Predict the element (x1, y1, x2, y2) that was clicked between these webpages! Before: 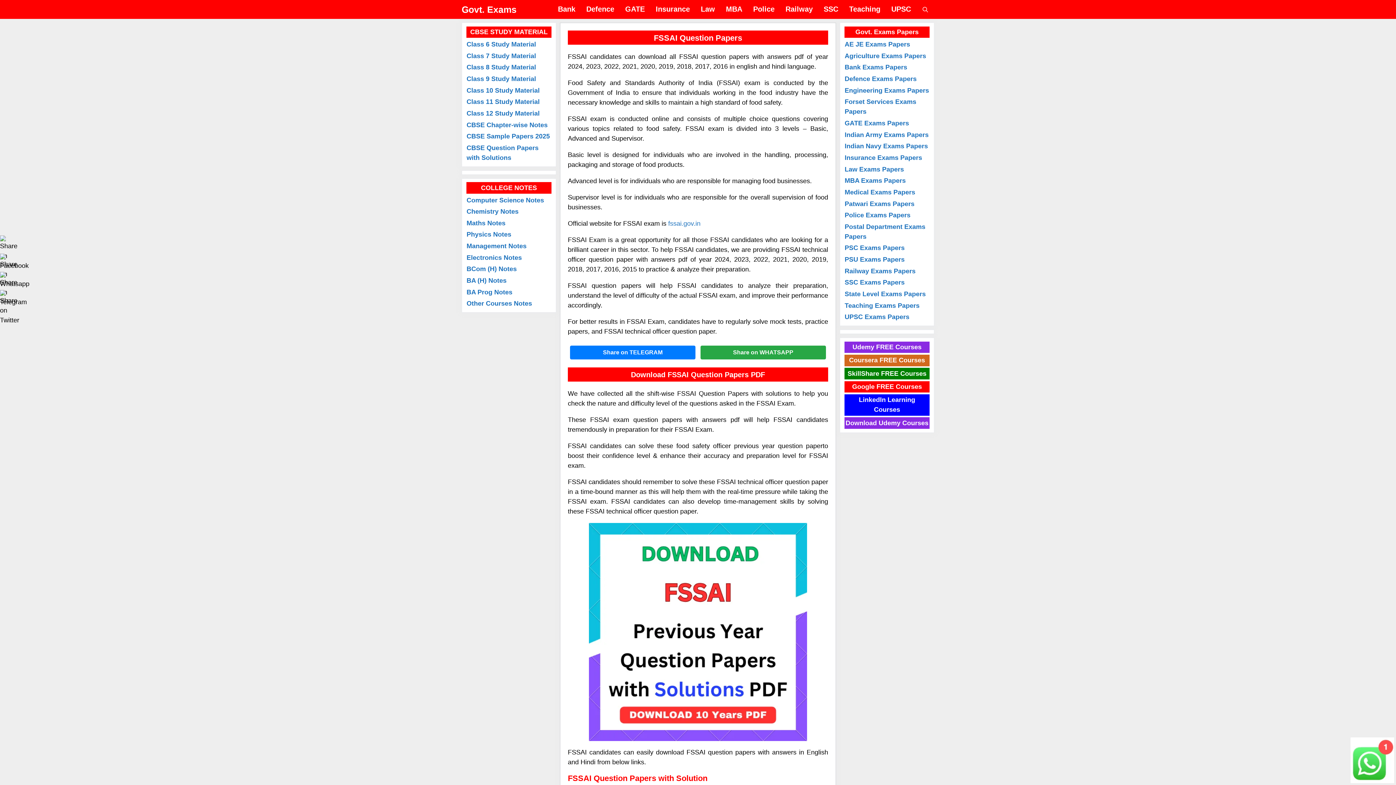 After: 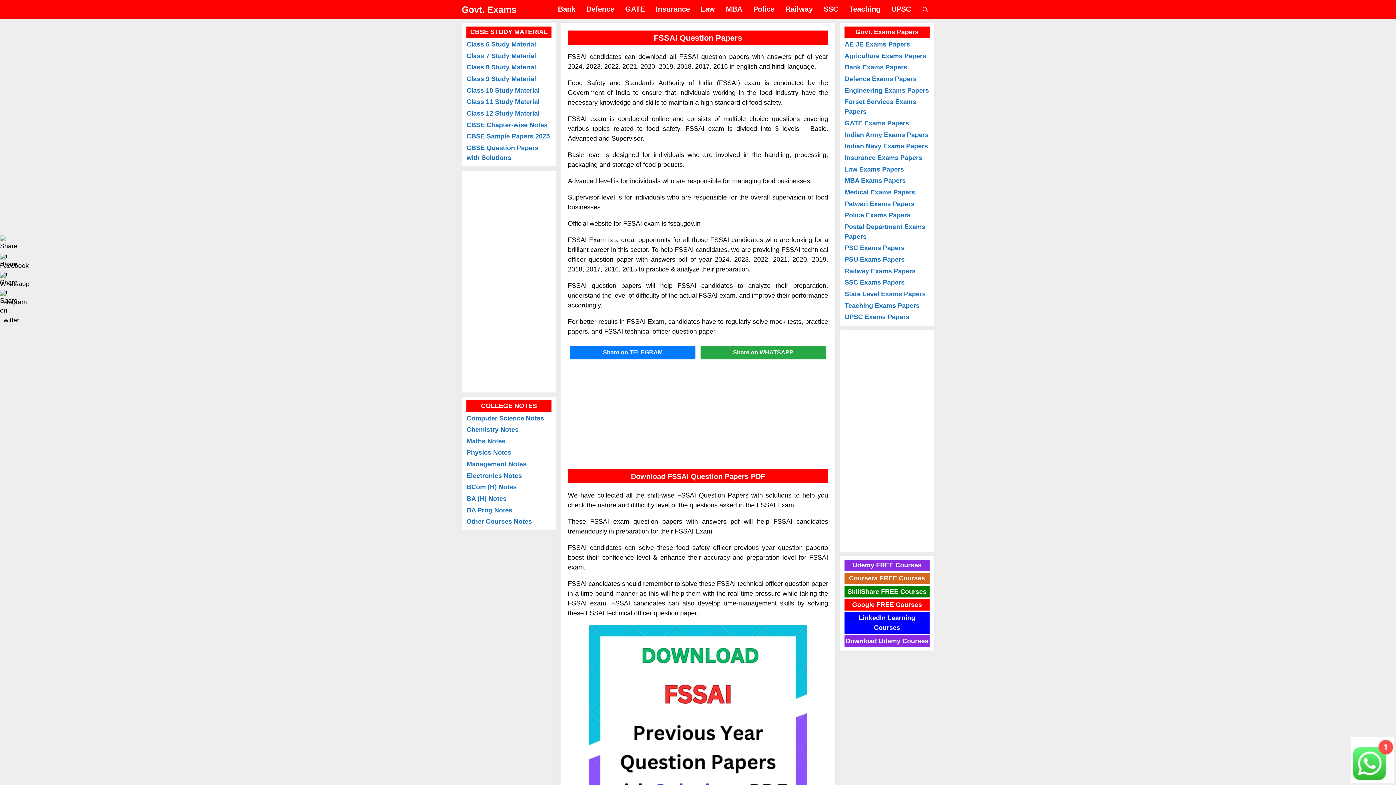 Action: bbox: (668, 220, 700, 227) label: fssai.gov.in